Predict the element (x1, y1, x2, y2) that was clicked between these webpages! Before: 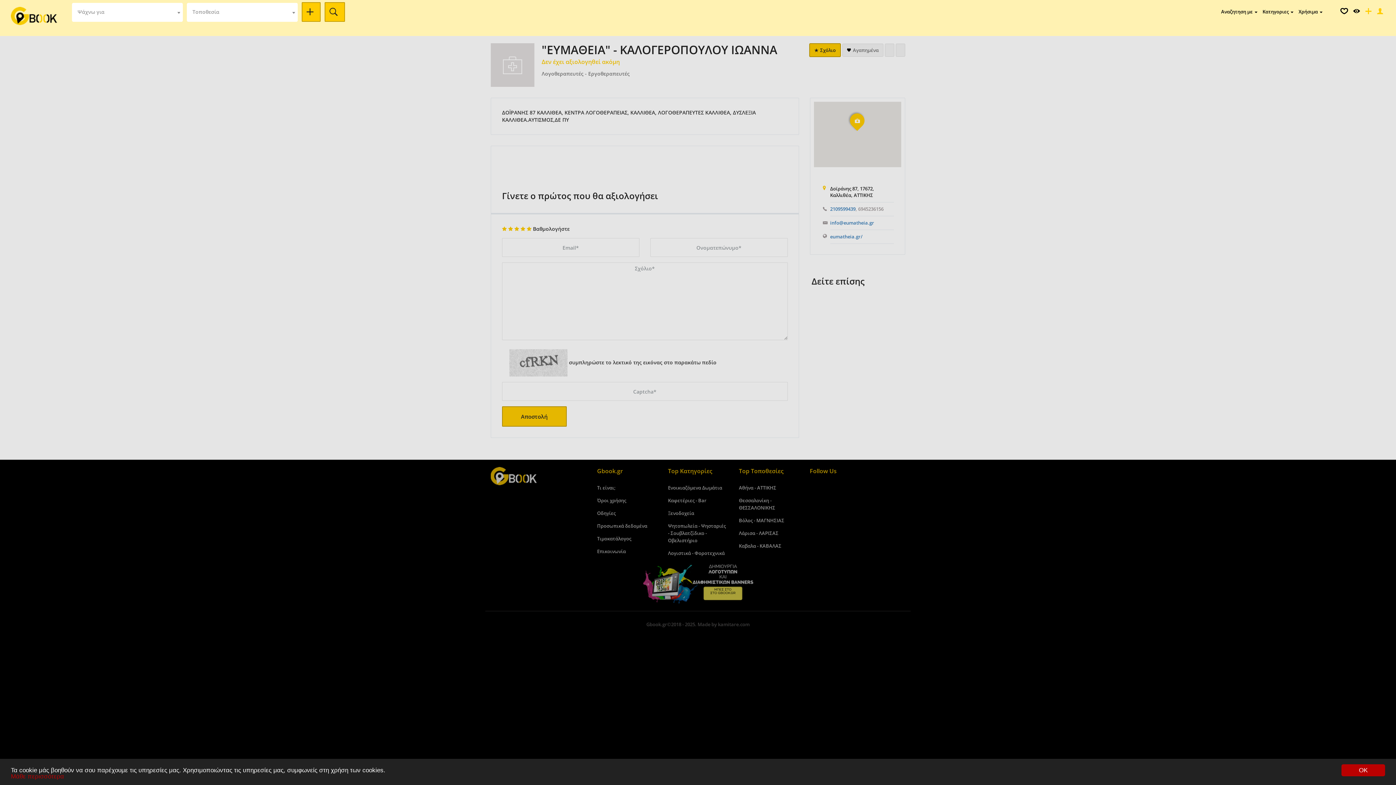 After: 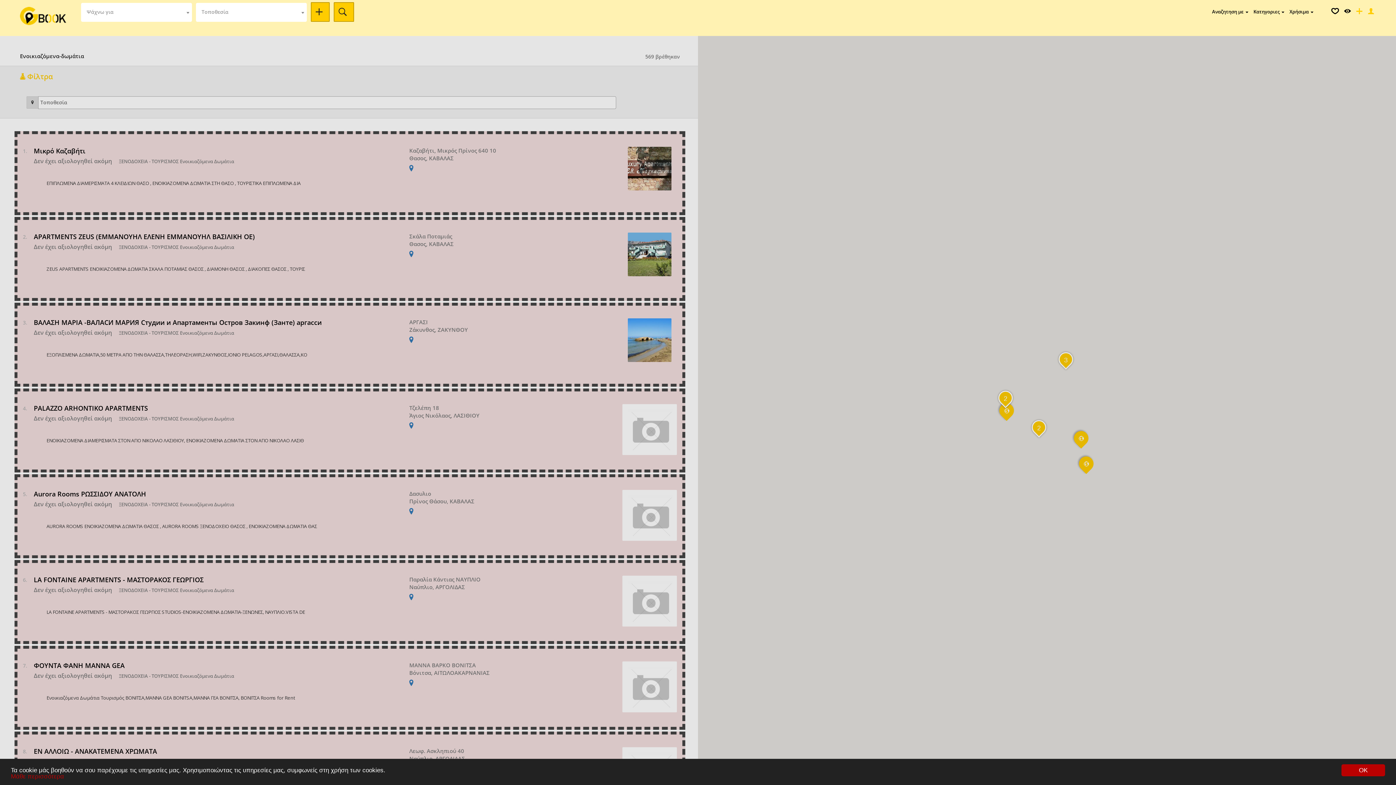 Action: bbox: (668, 484, 722, 491) label: Ενοικιαζόμενα Δωμάτια